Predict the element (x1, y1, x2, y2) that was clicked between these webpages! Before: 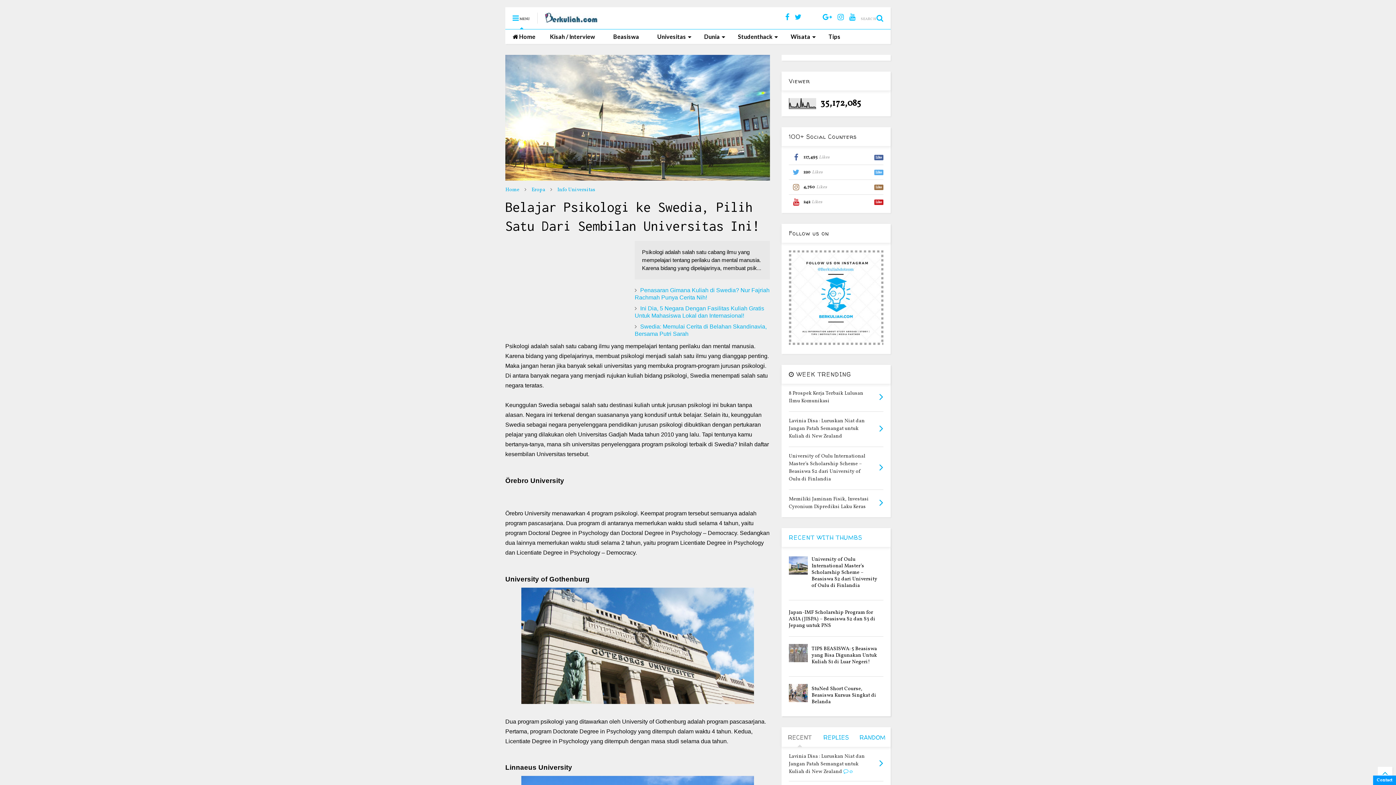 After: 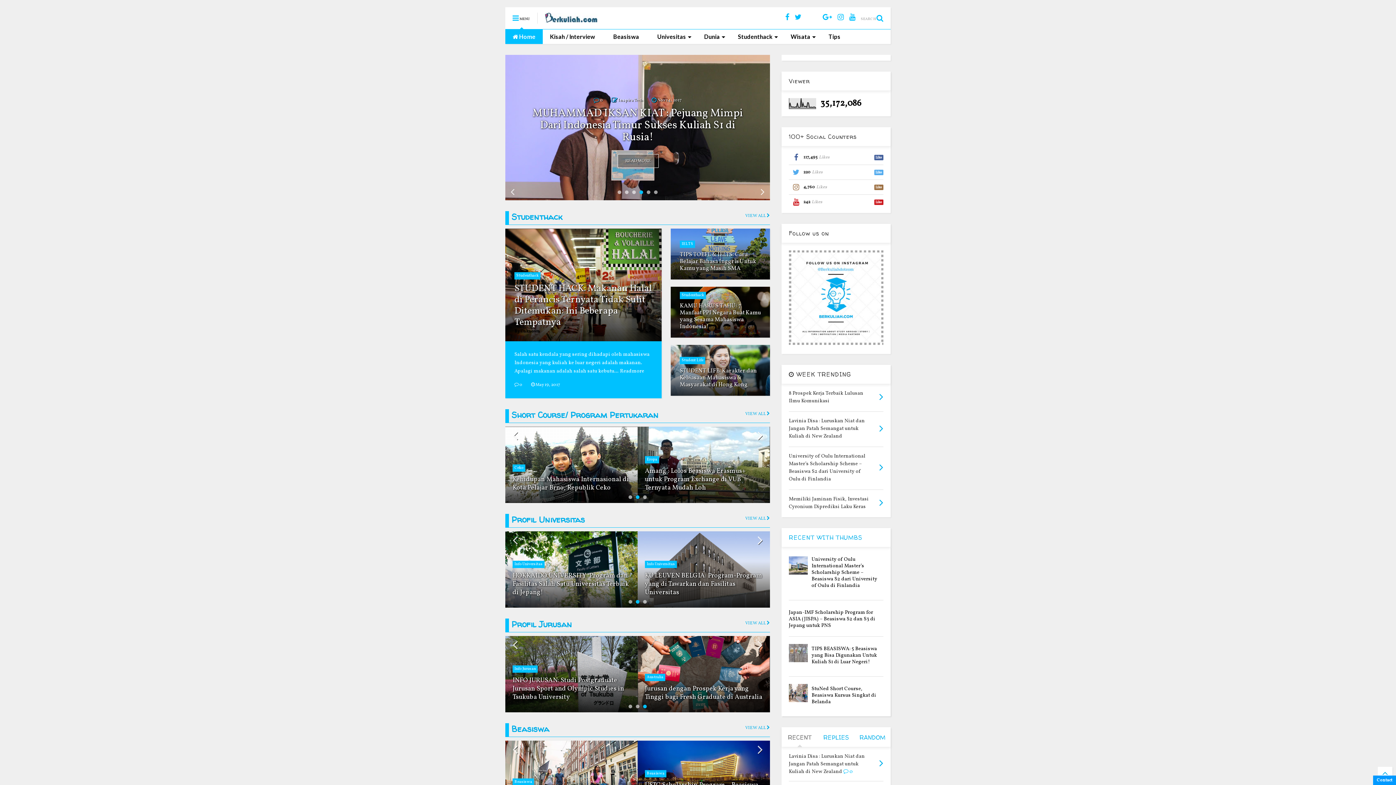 Action: label: Berkuliah.com bbox: (545, 13, 597, 26)